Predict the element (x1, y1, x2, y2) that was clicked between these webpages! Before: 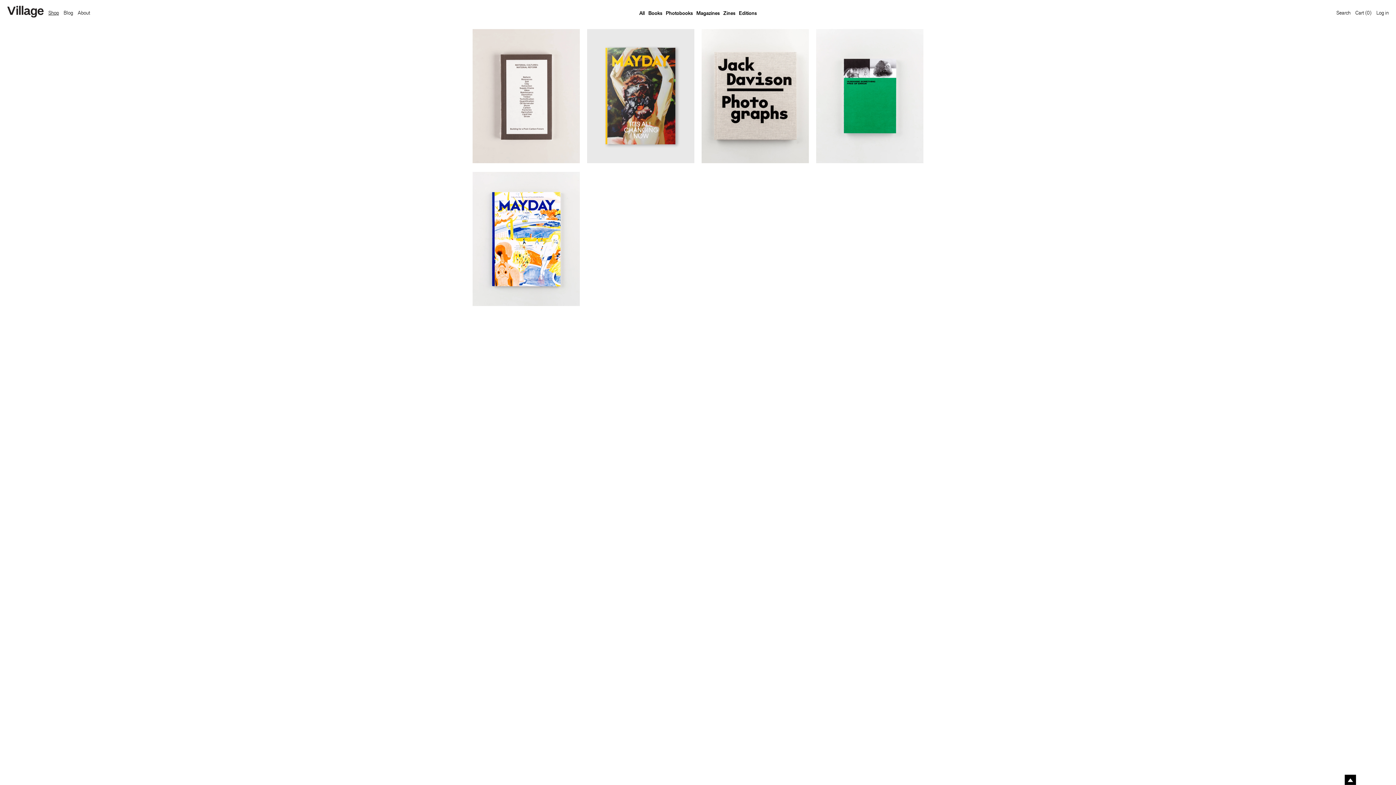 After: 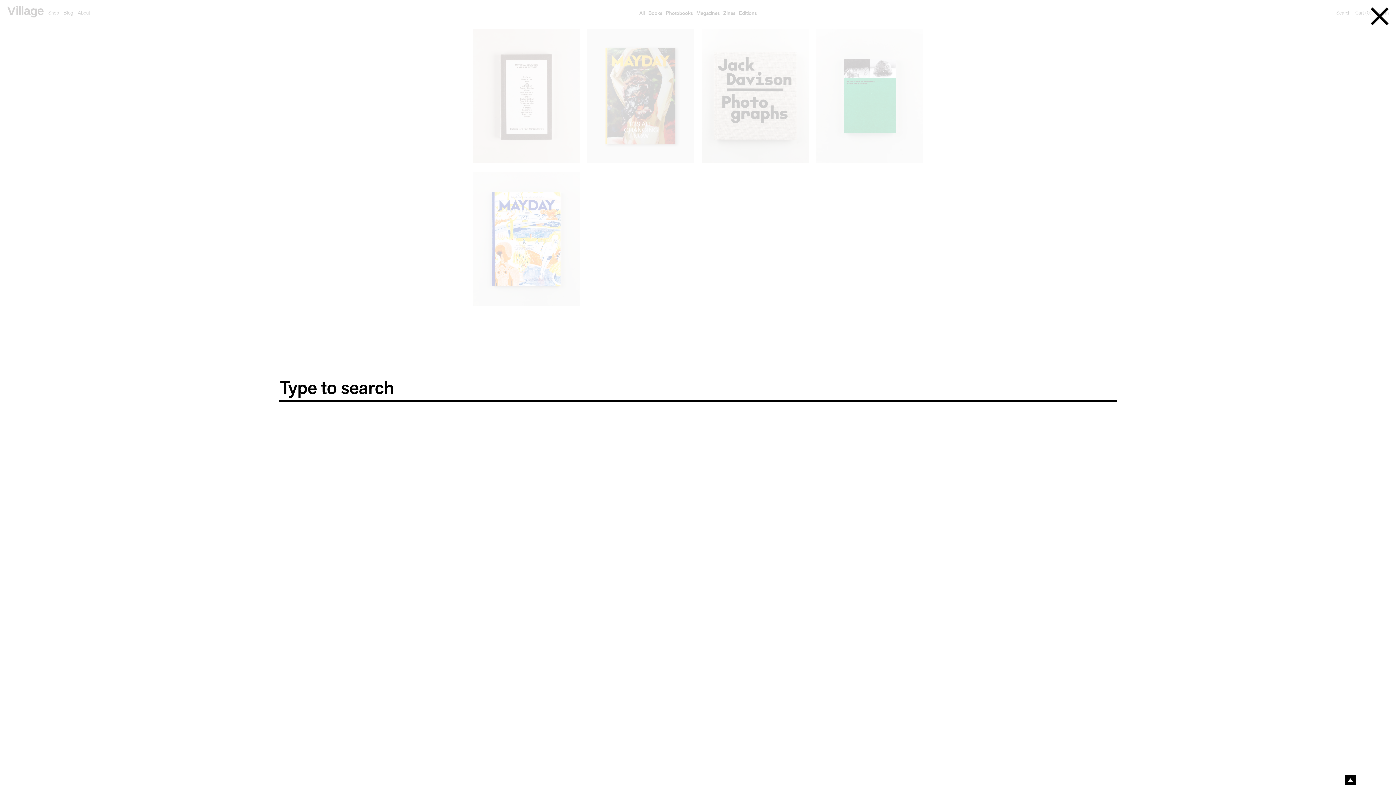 Action: bbox: (1336, 9, 1350, 16) label: Search